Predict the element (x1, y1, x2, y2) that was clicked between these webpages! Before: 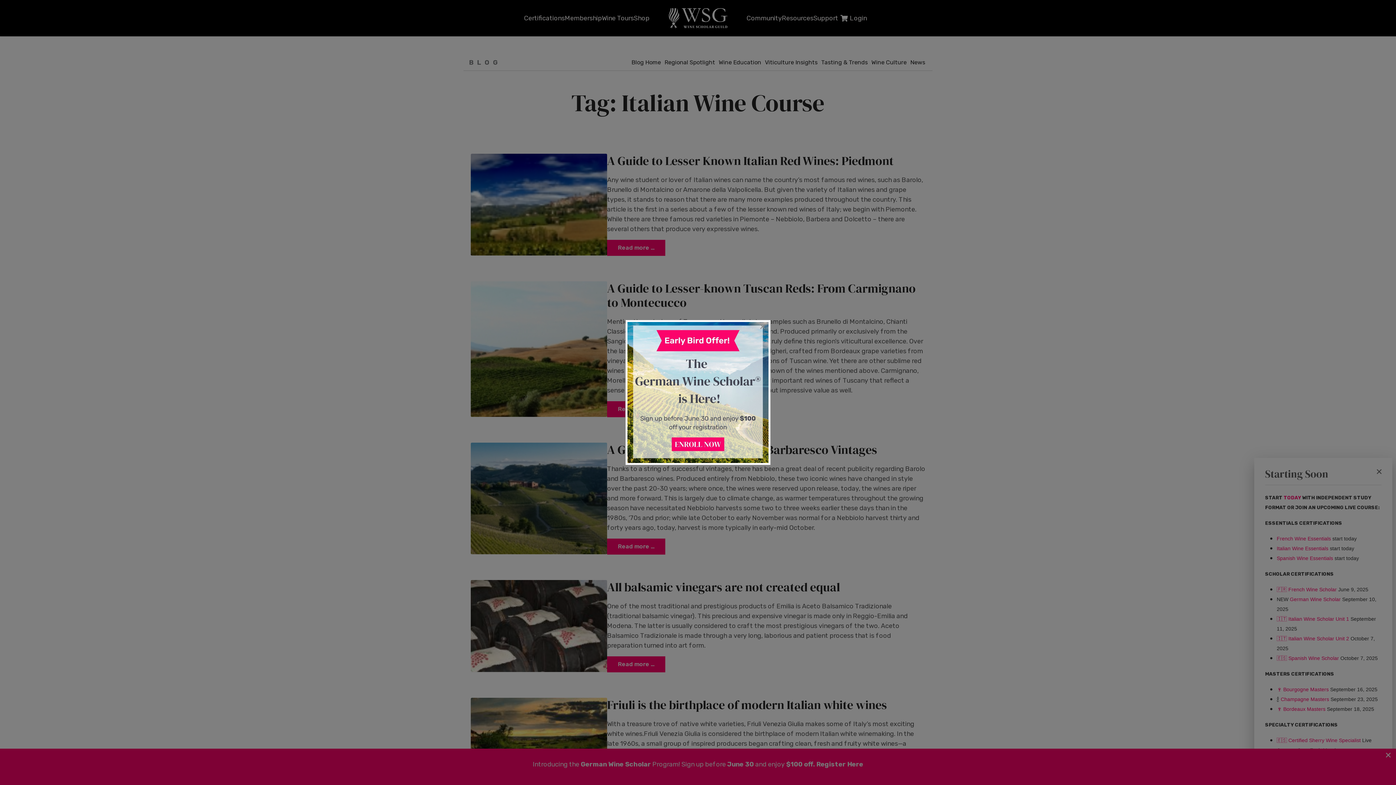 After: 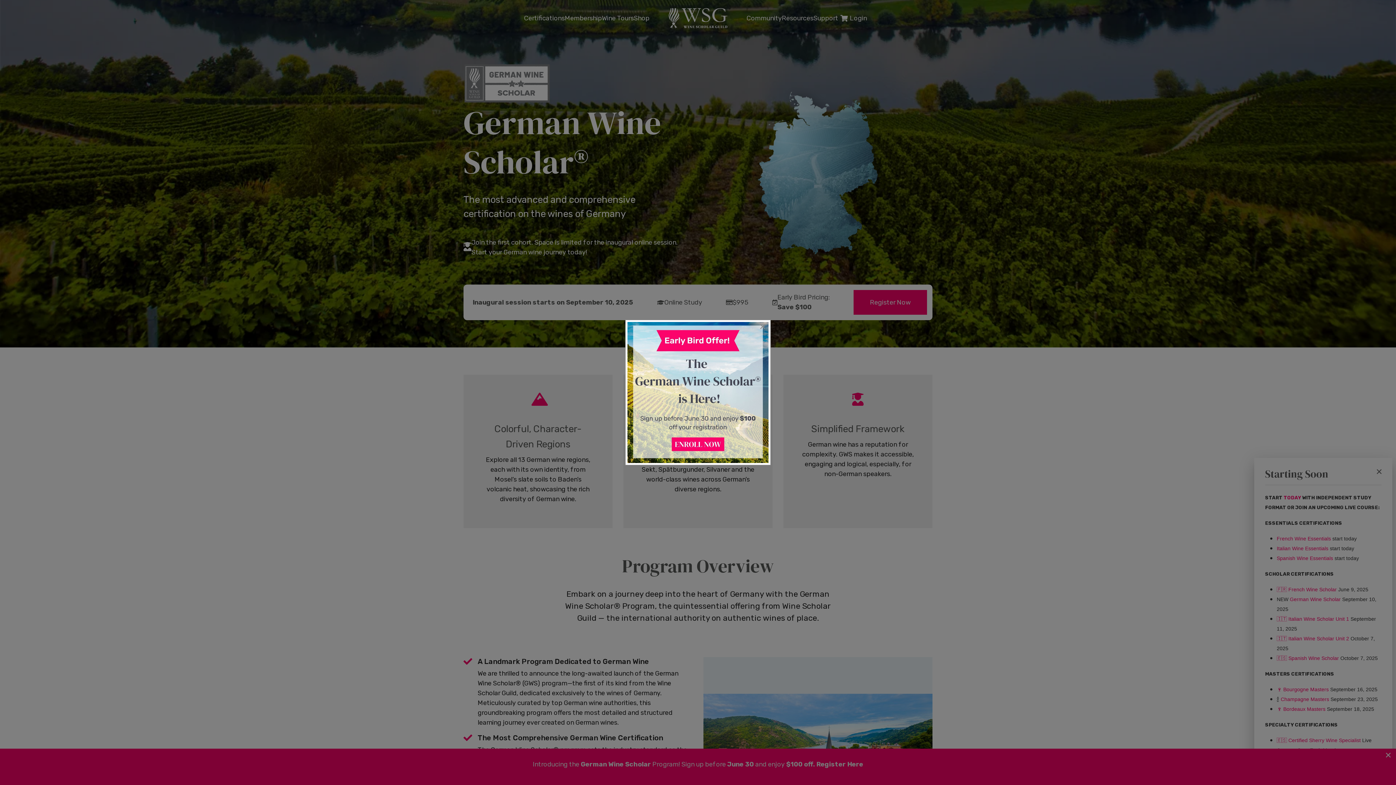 Action: bbox: (627, 322, 768, 463)